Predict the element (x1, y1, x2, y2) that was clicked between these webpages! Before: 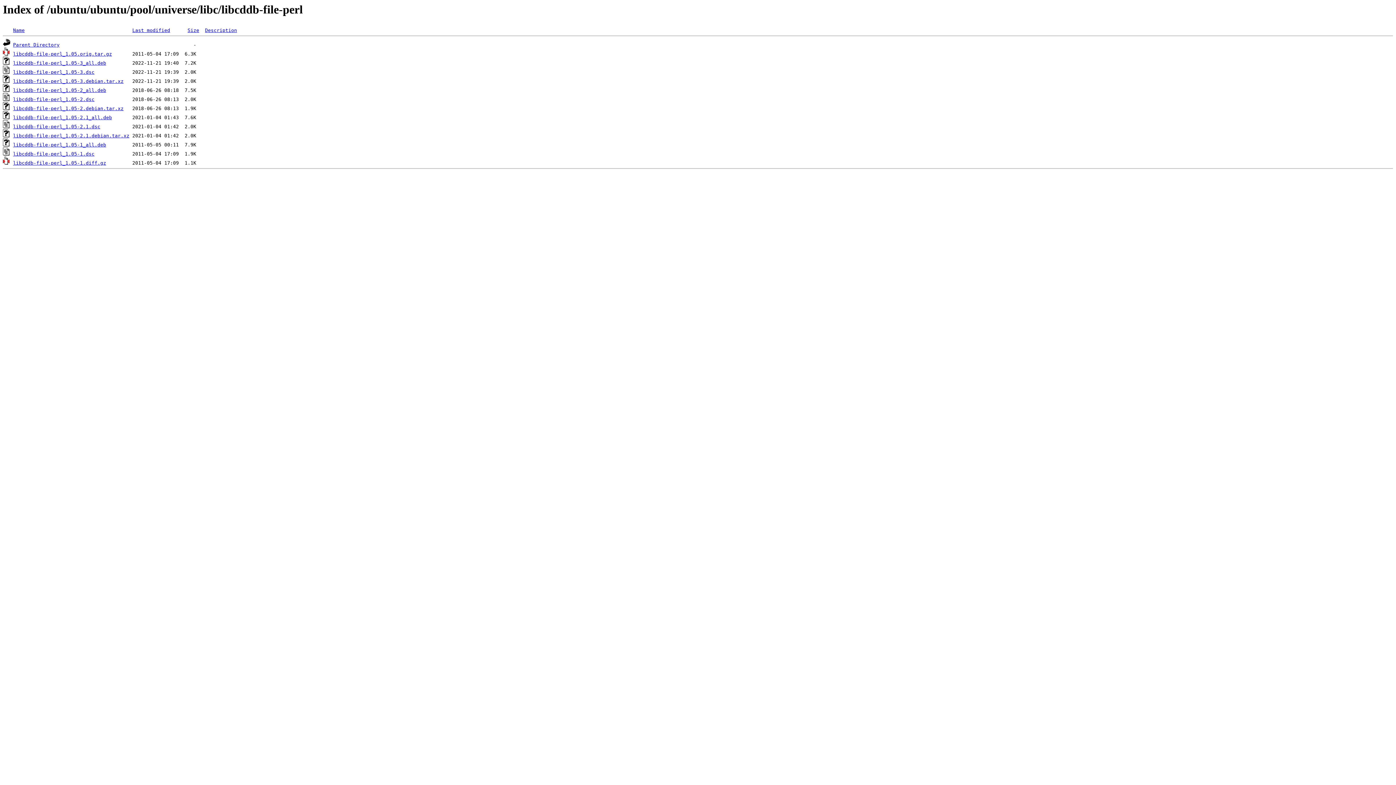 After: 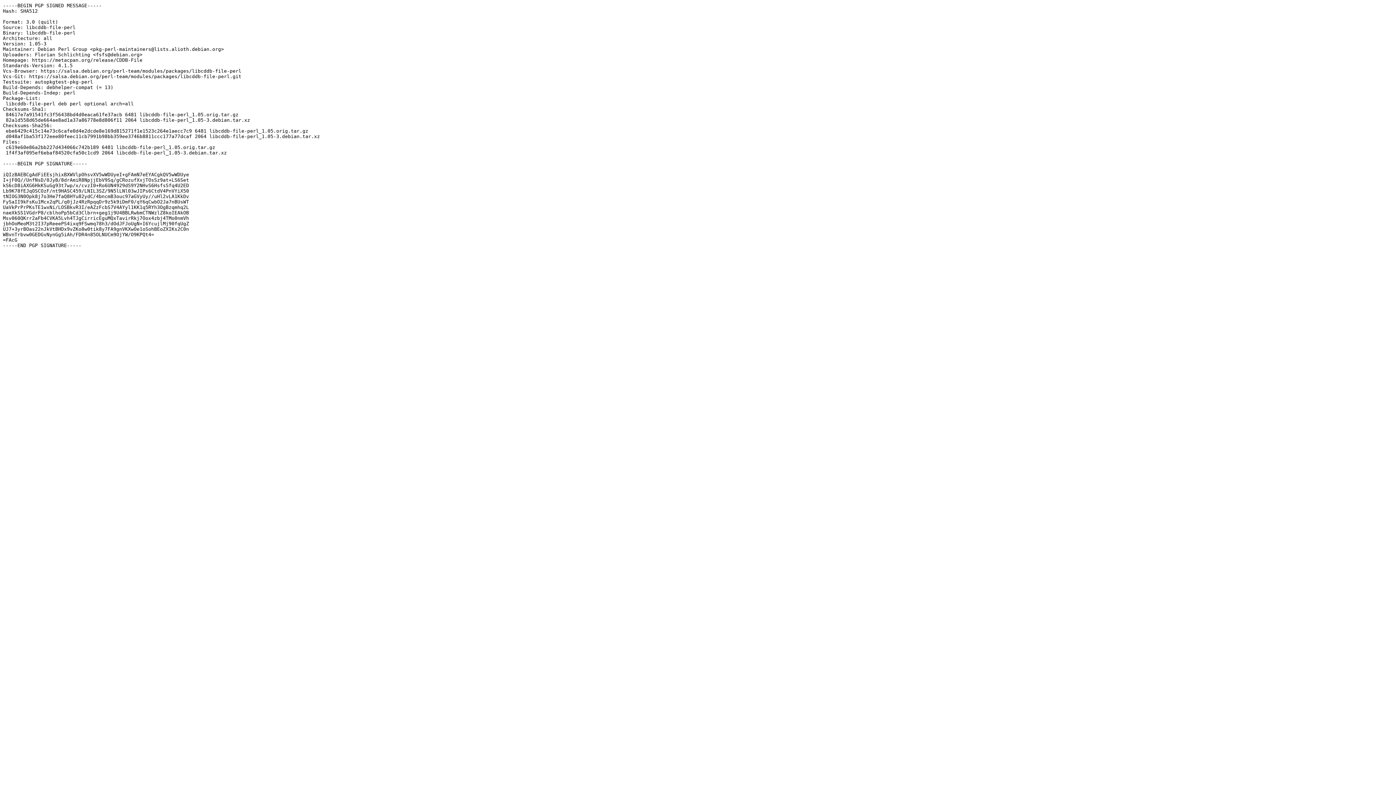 Action: label: libcddb-file-perl_1.05-3.dsc bbox: (13, 69, 94, 75)